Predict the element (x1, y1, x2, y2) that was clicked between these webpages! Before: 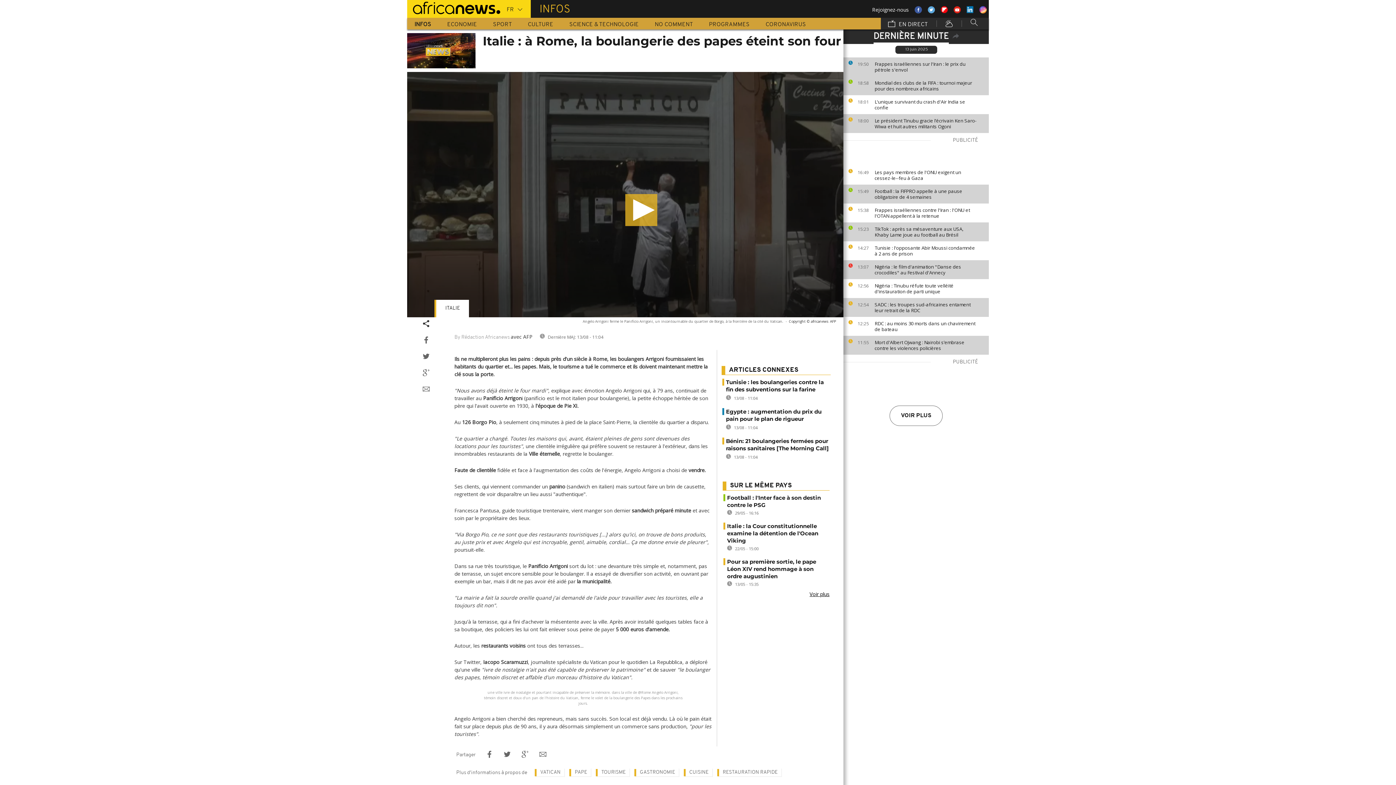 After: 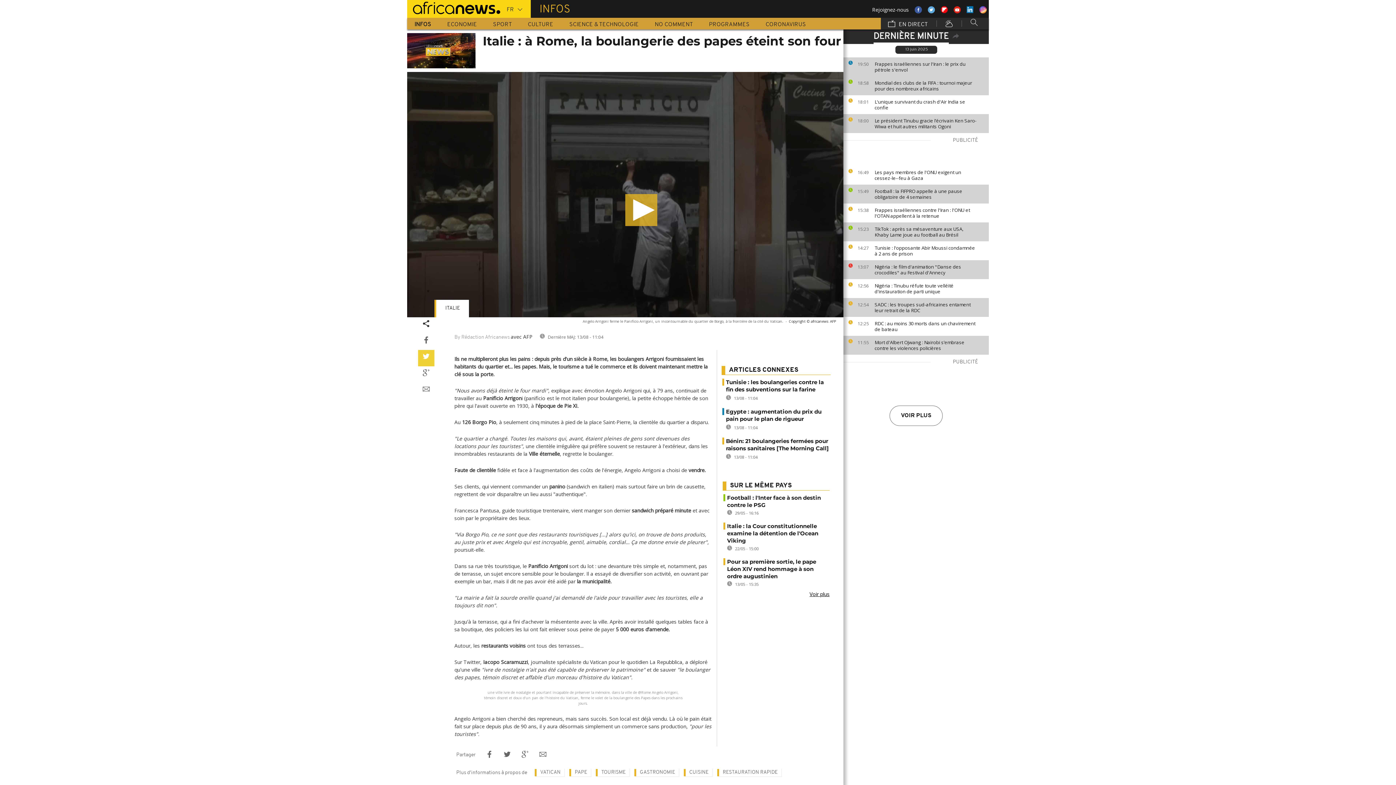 Action: bbox: (418, 350, 434, 366)